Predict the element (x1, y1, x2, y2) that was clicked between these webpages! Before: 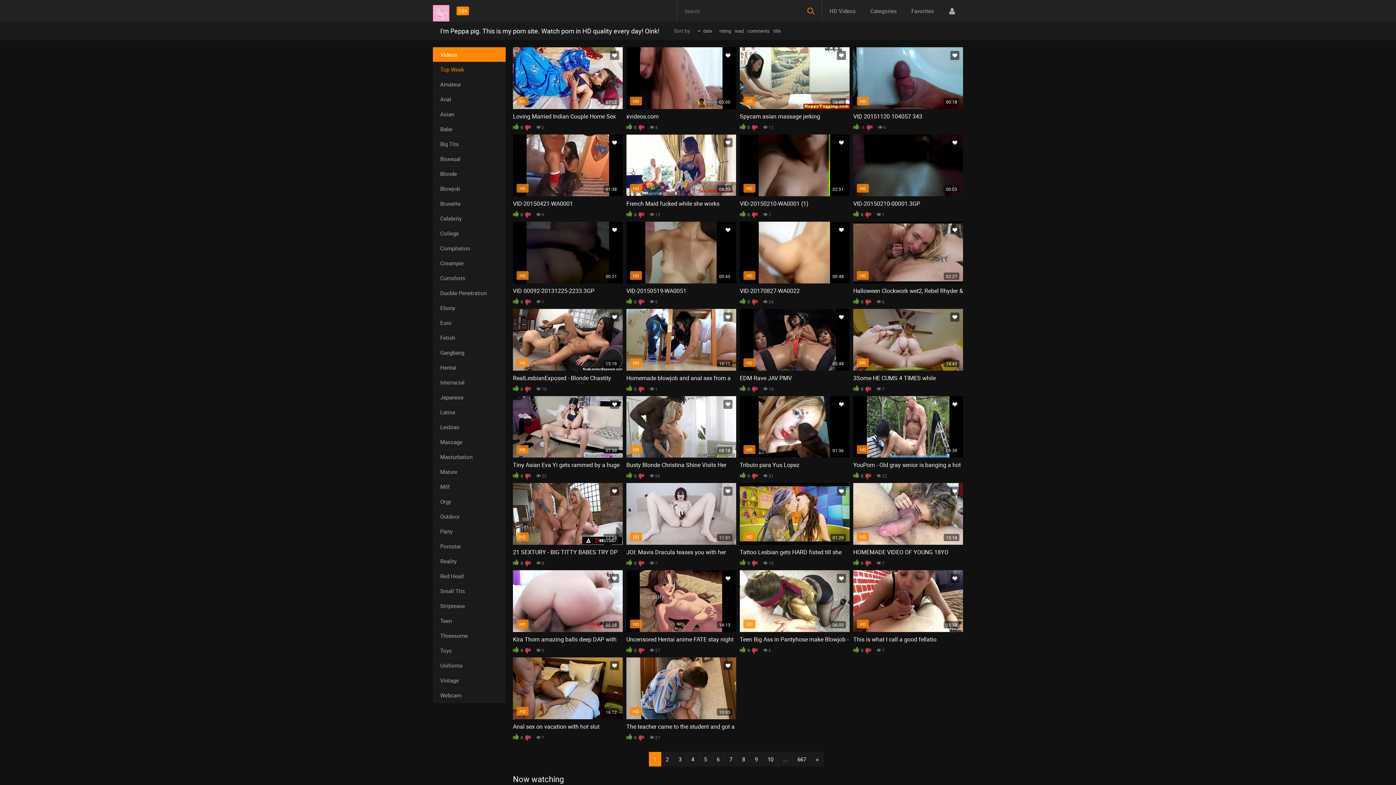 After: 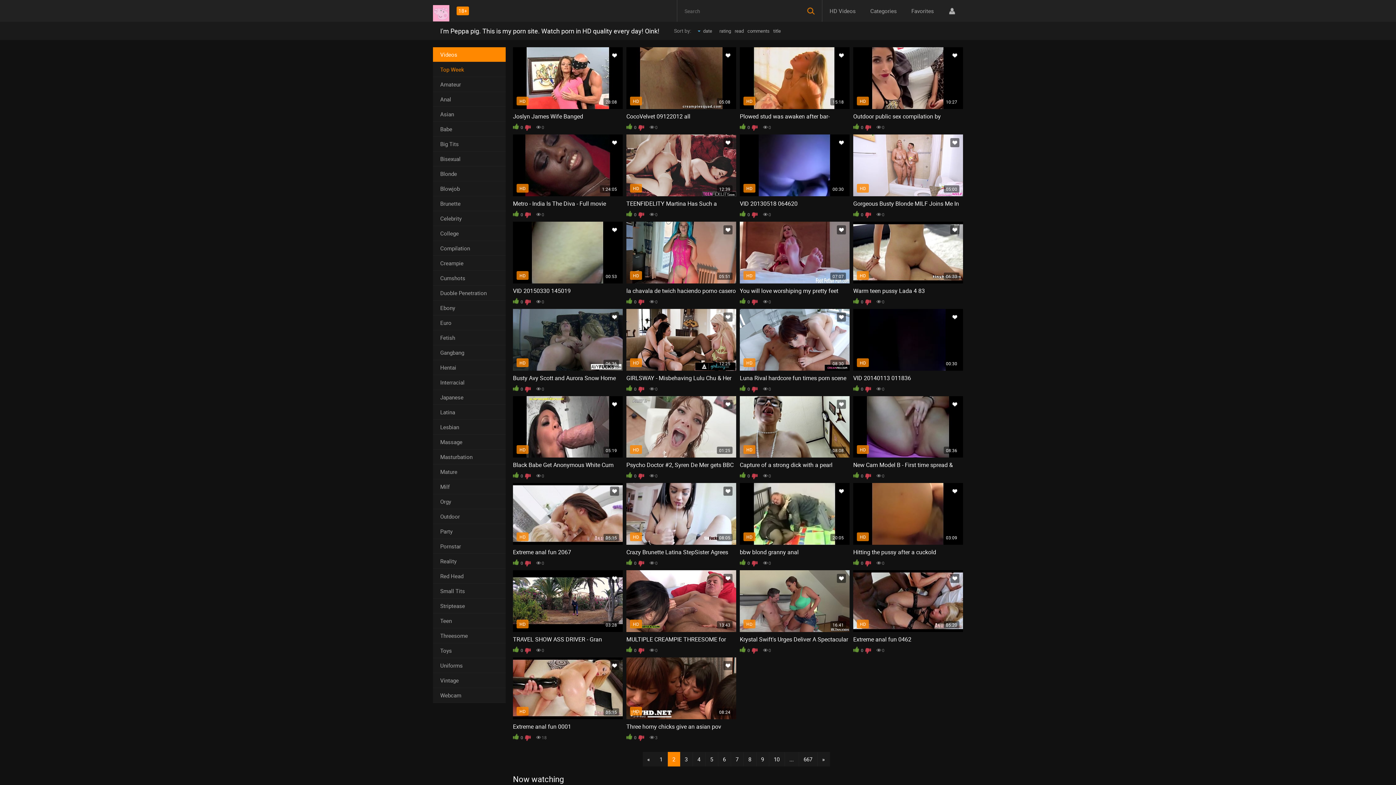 Action: label: » bbox: (811, 752, 823, 766)